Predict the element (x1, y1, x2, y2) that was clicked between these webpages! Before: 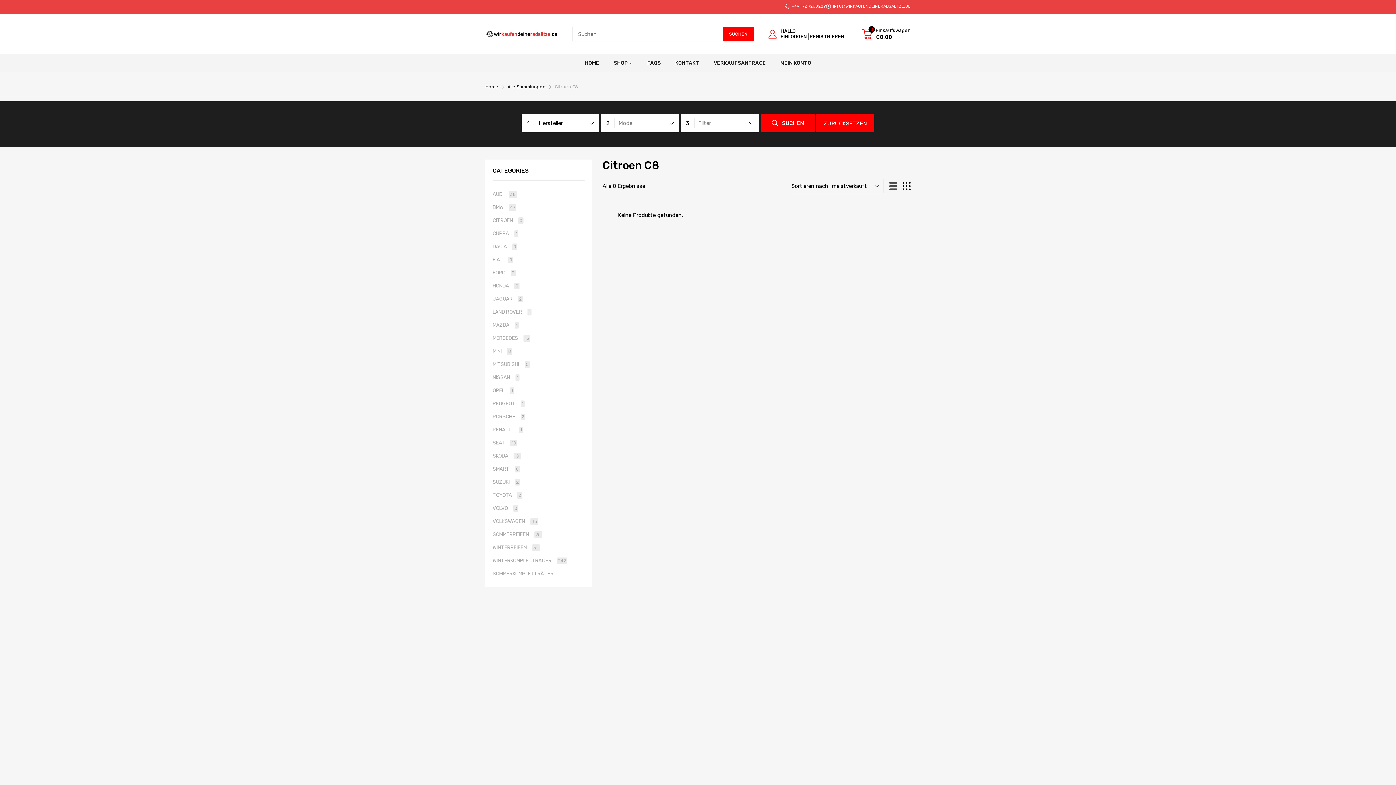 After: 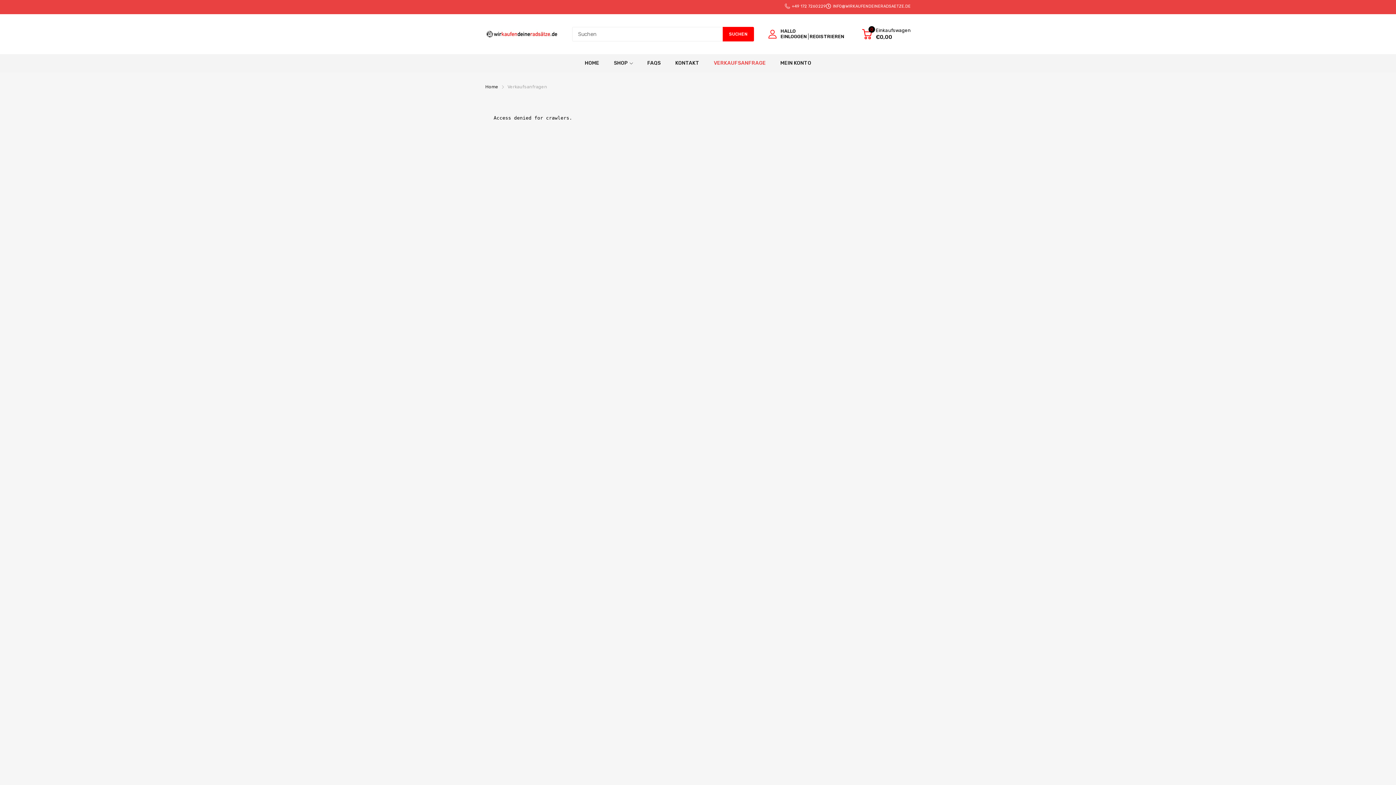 Action: label: VERKAUFSANFRAGE bbox: (714, 54, 766, 72)